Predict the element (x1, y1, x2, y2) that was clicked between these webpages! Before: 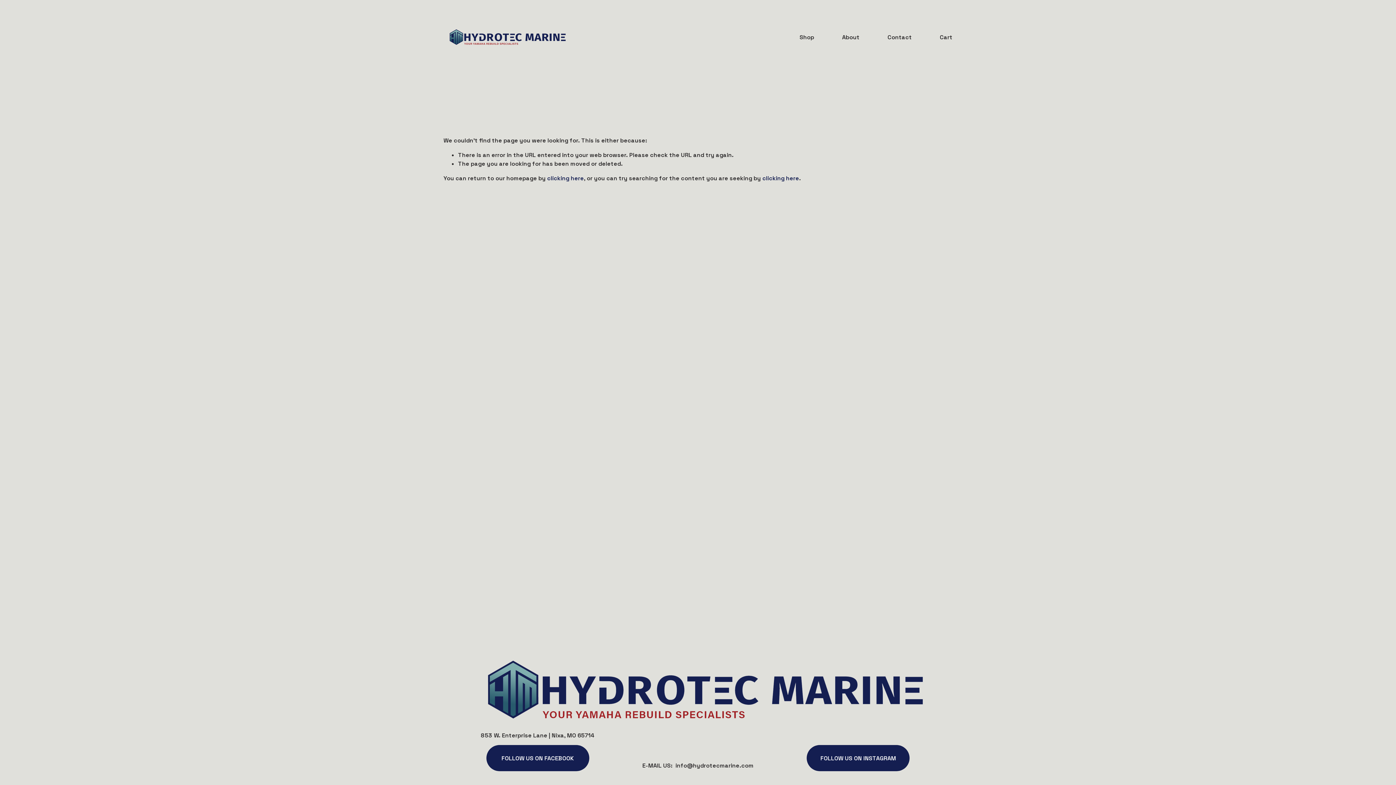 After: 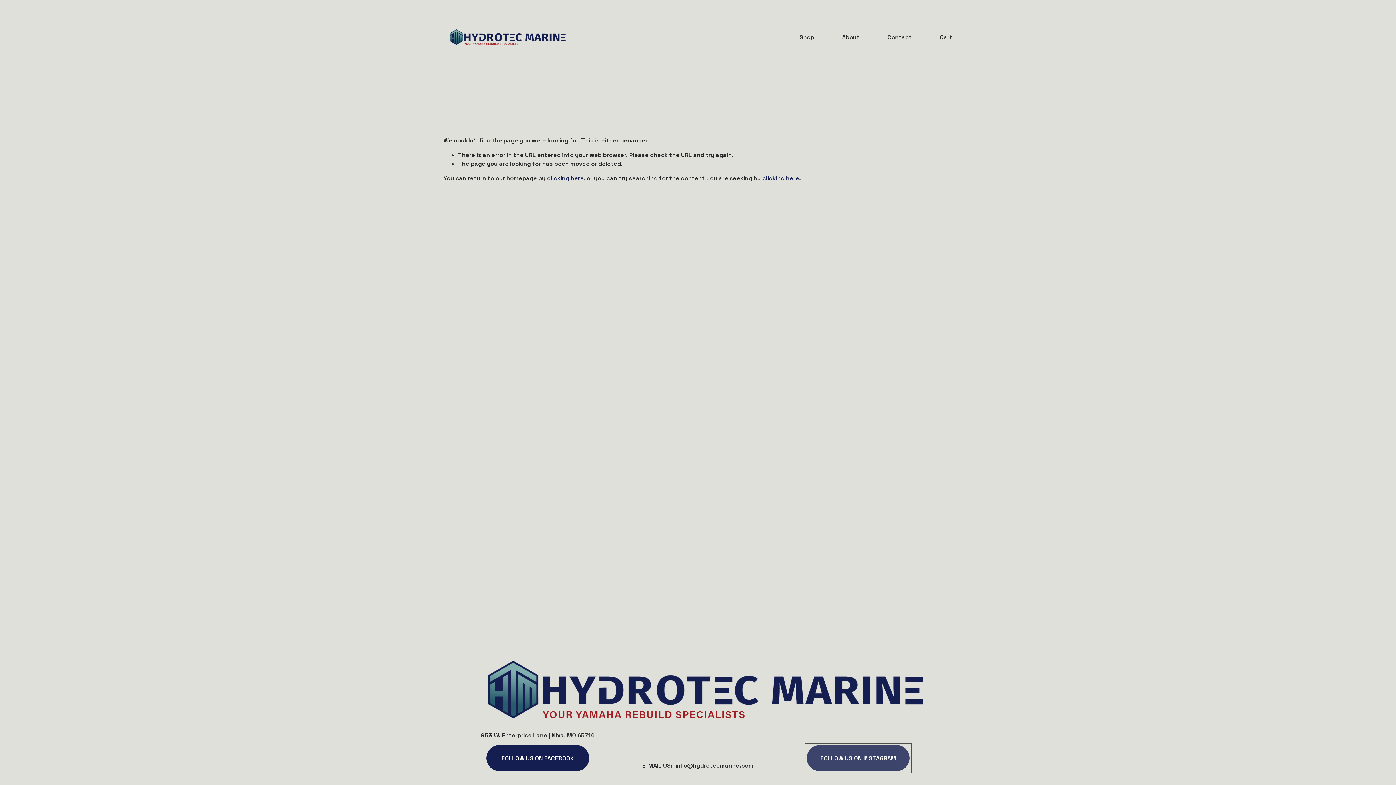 Action: bbox: (807, 745, 909, 771) label: FOLLOW US ON INSTAGRAM